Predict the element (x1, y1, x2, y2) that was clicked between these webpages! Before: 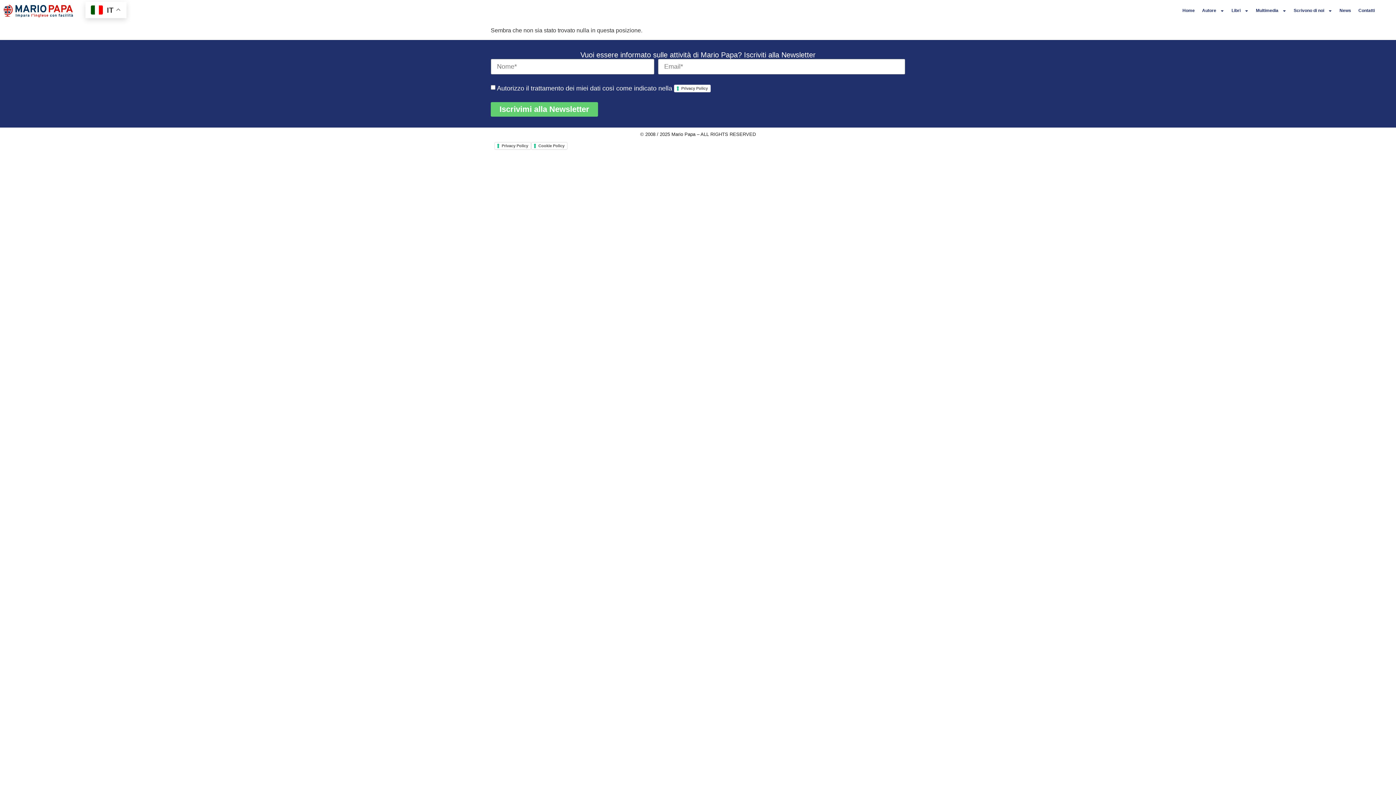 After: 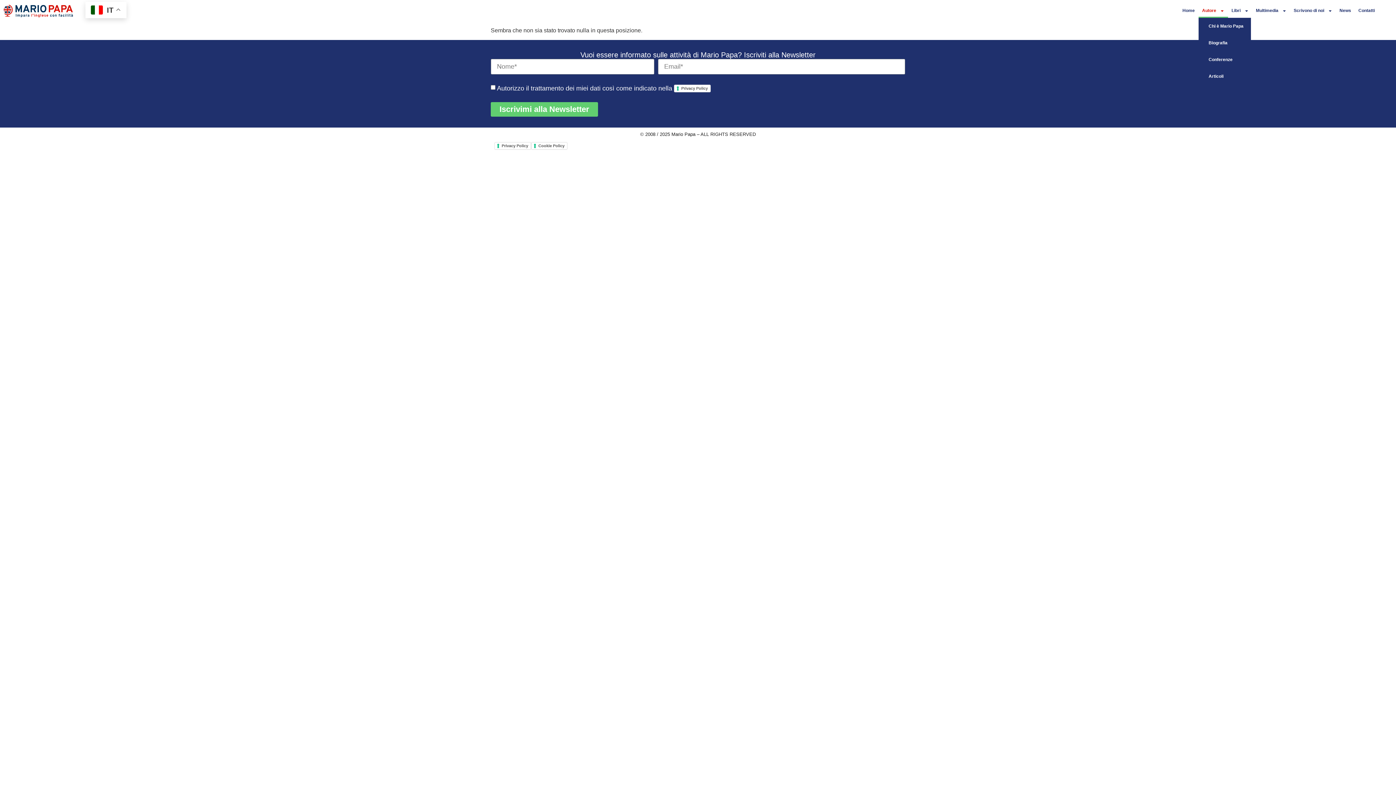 Action: label: Autore bbox: (1198, 3, 1228, 17)